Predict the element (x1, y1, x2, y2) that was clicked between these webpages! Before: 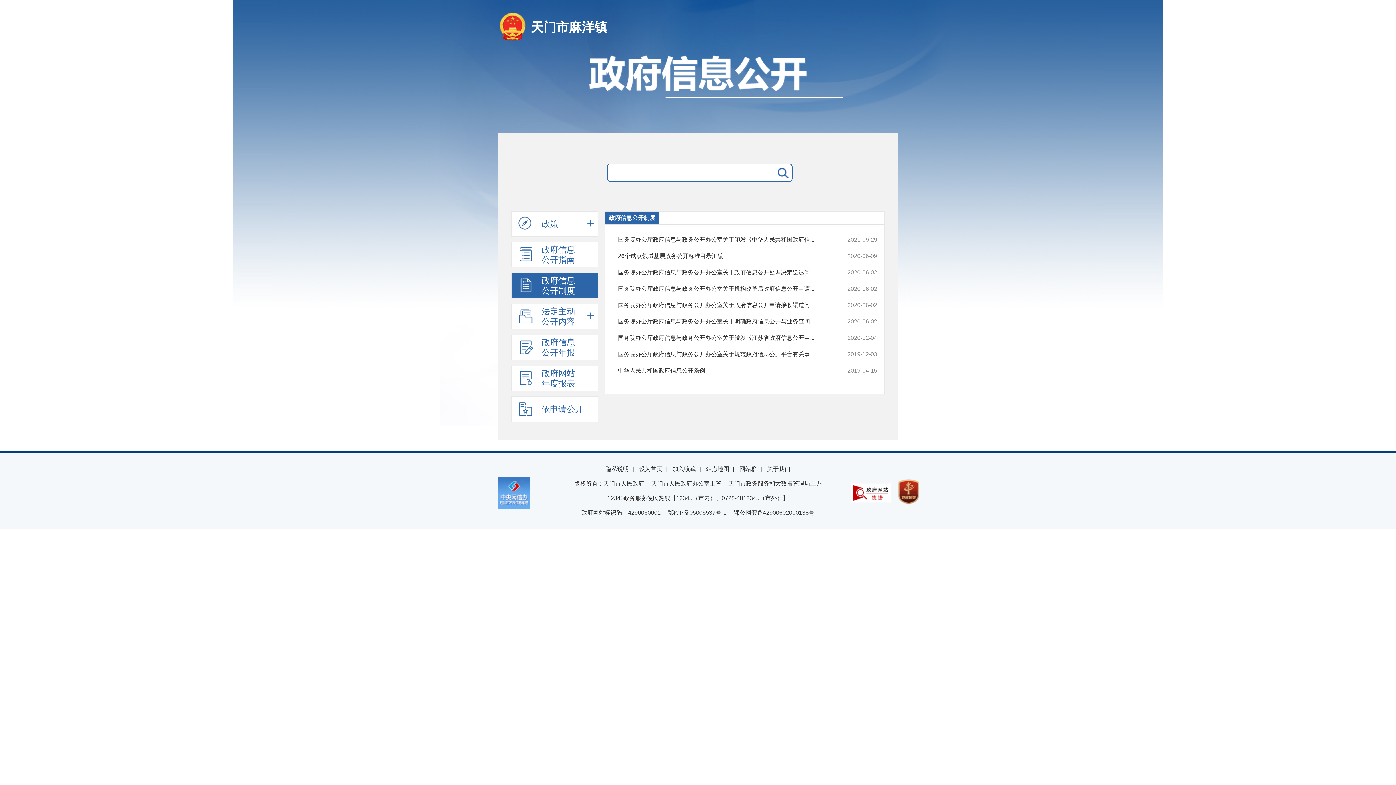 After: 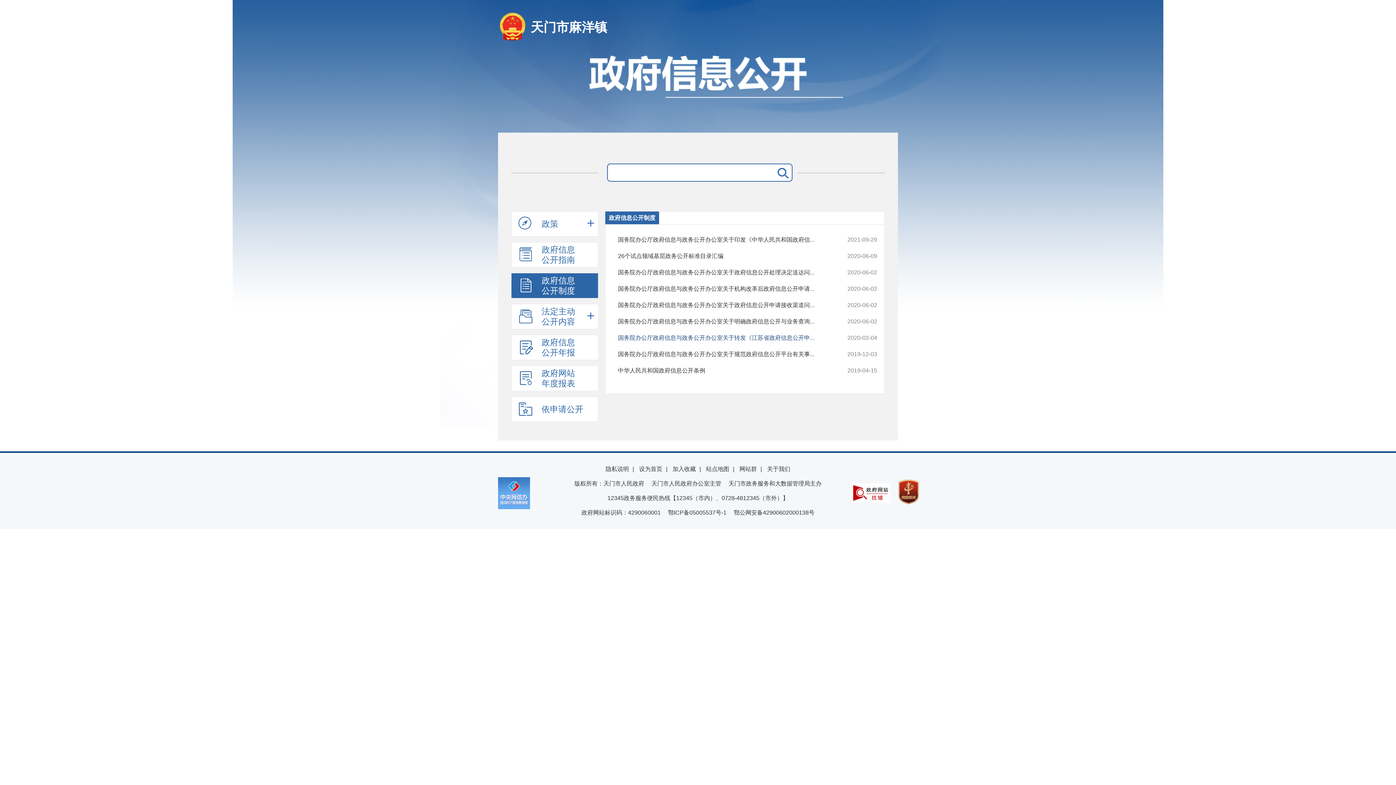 Action: label: 国务院办公厅政府信息与政务公开办公室关于转发《江苏省政府信息公开申...
2020-02-04 bbox: (605, 330, 828, 346)